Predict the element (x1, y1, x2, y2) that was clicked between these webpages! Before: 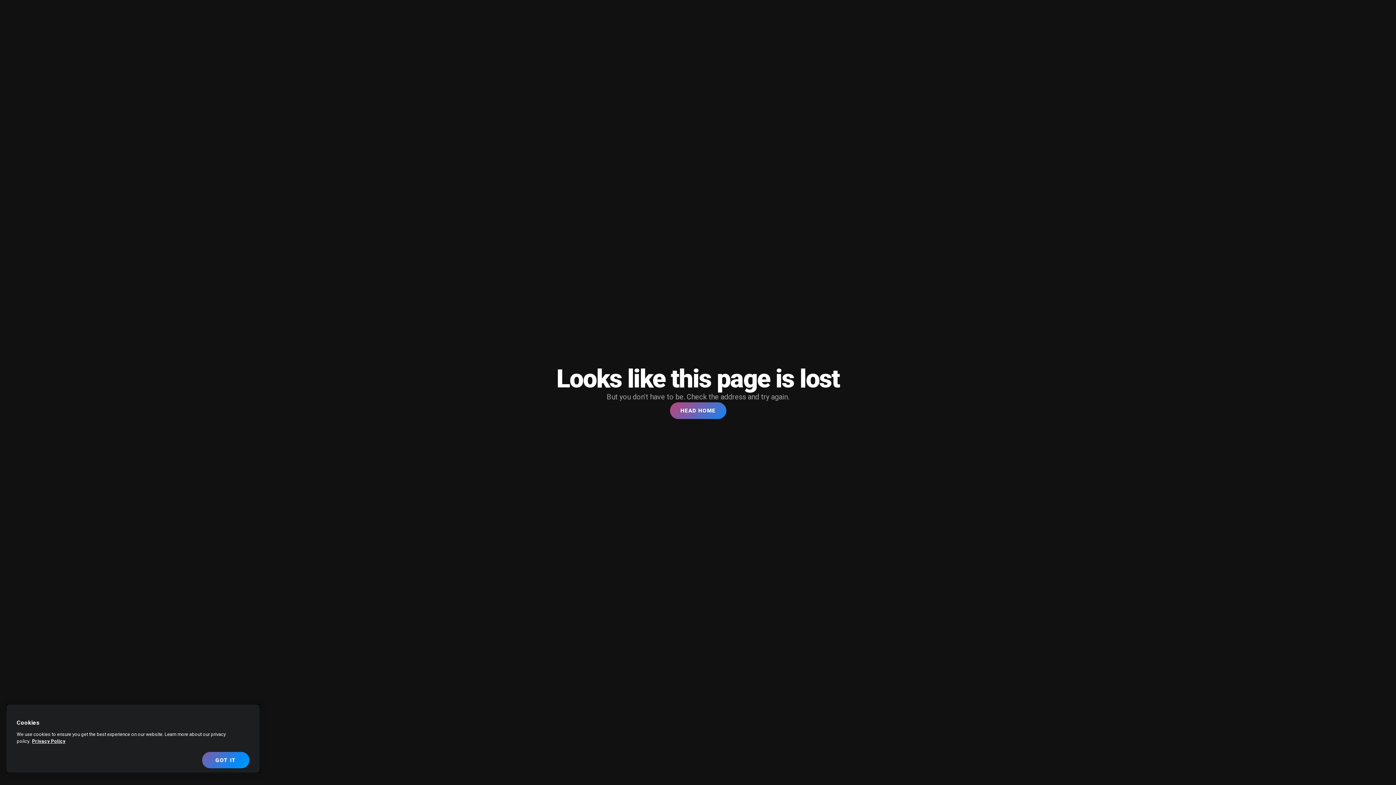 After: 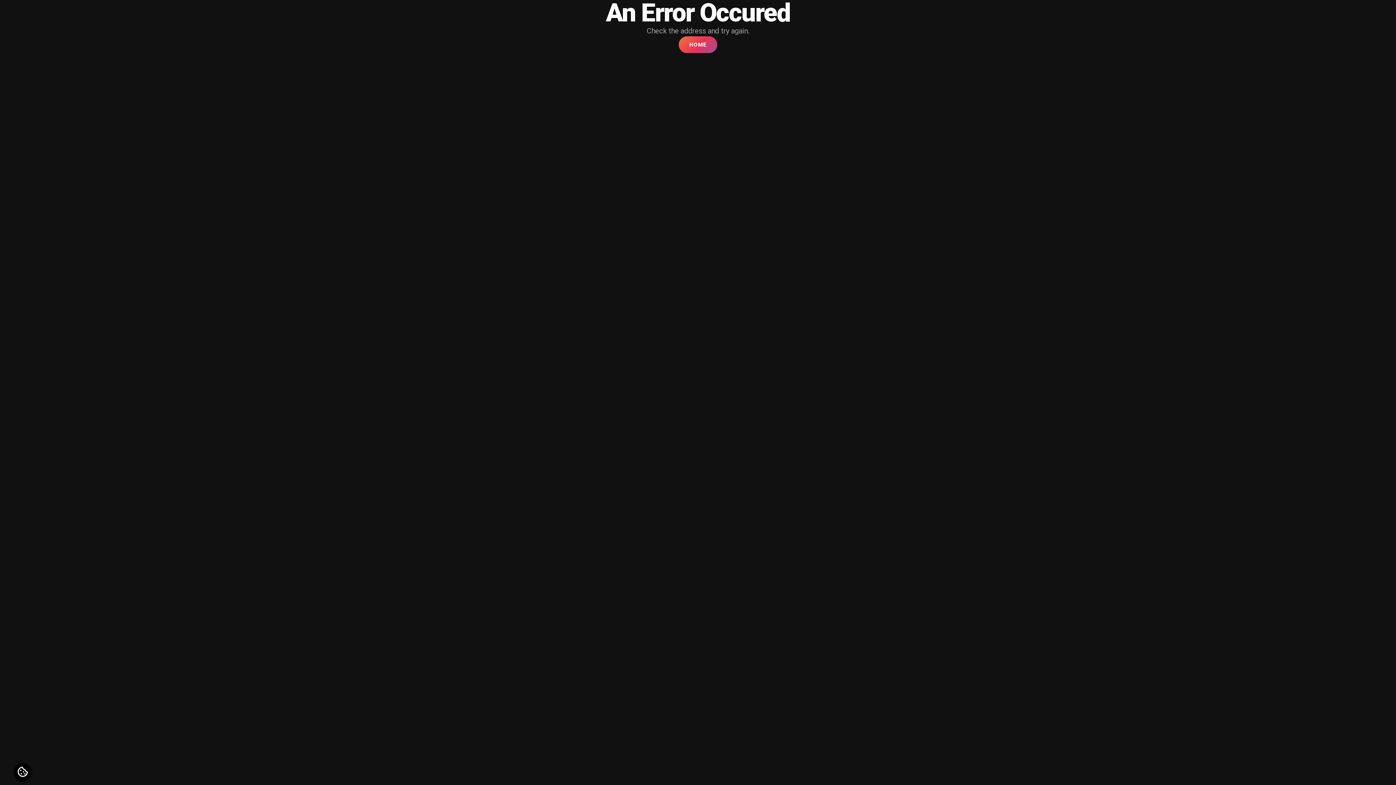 Action: bbox: (670, 402, 726, 419) label: HEAD HOME